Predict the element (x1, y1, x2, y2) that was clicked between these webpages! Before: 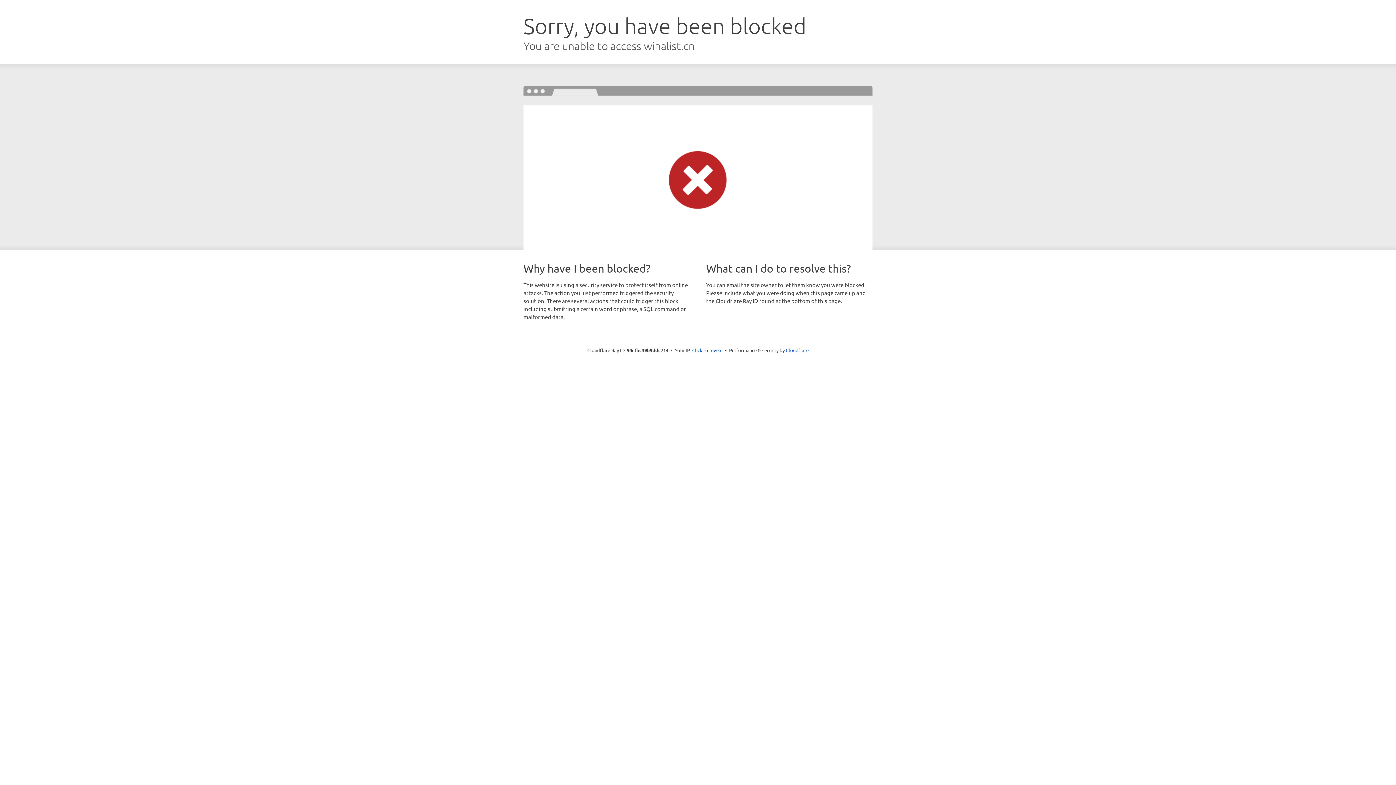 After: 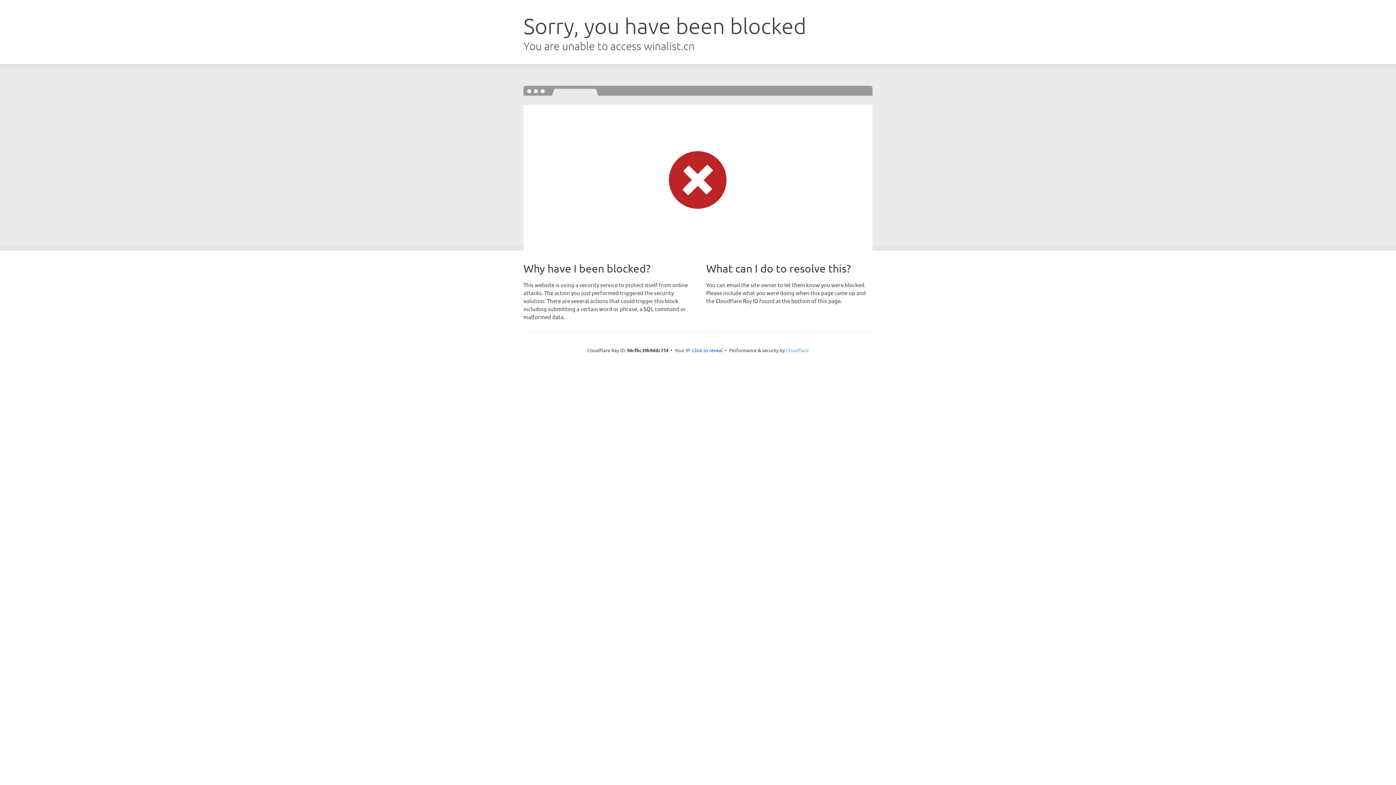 Action: label: Cloudflare bbox: (786, 347, 808, 353)